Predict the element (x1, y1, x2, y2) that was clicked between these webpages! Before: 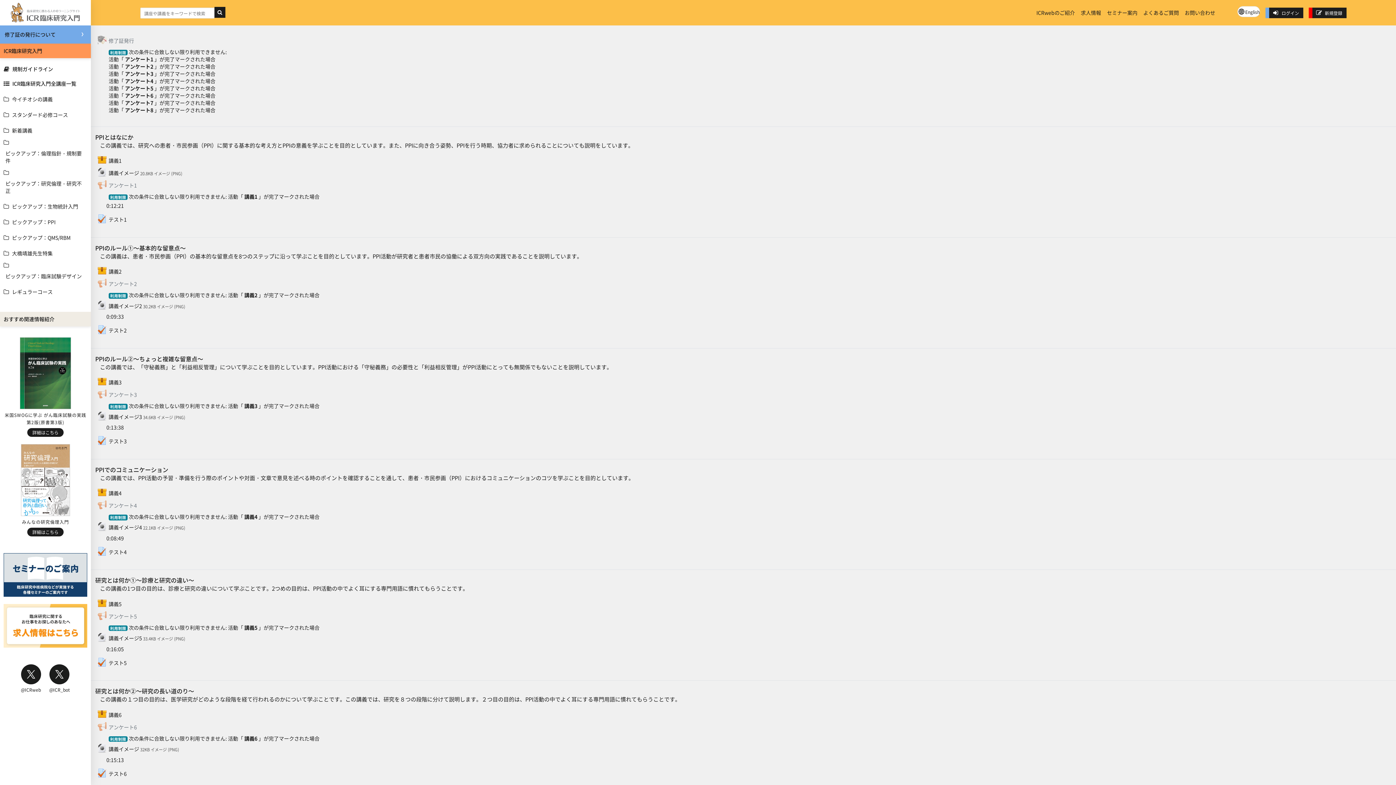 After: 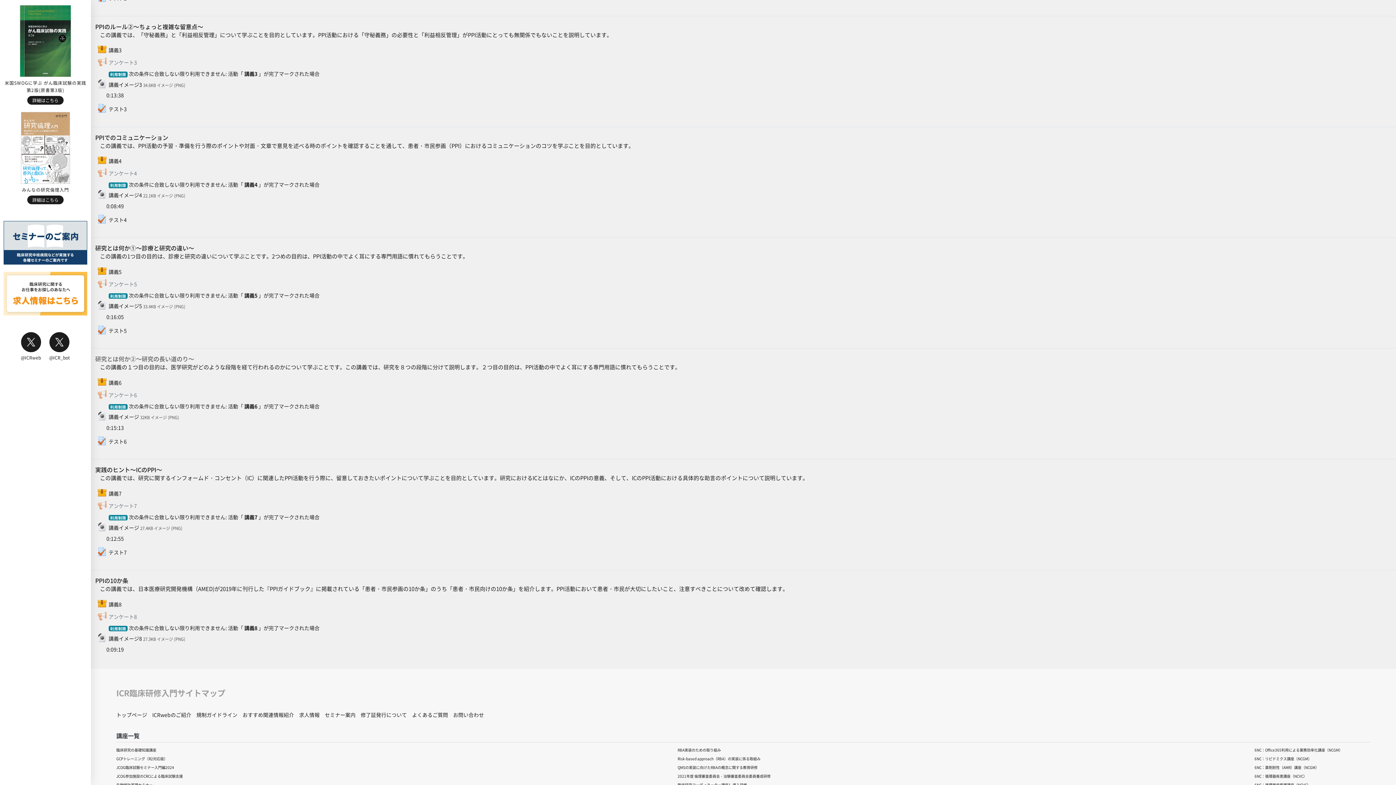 Action: bbox: (95, 354, 203, 363) label: PPIのルール②～ちょっと複雑な留意点～